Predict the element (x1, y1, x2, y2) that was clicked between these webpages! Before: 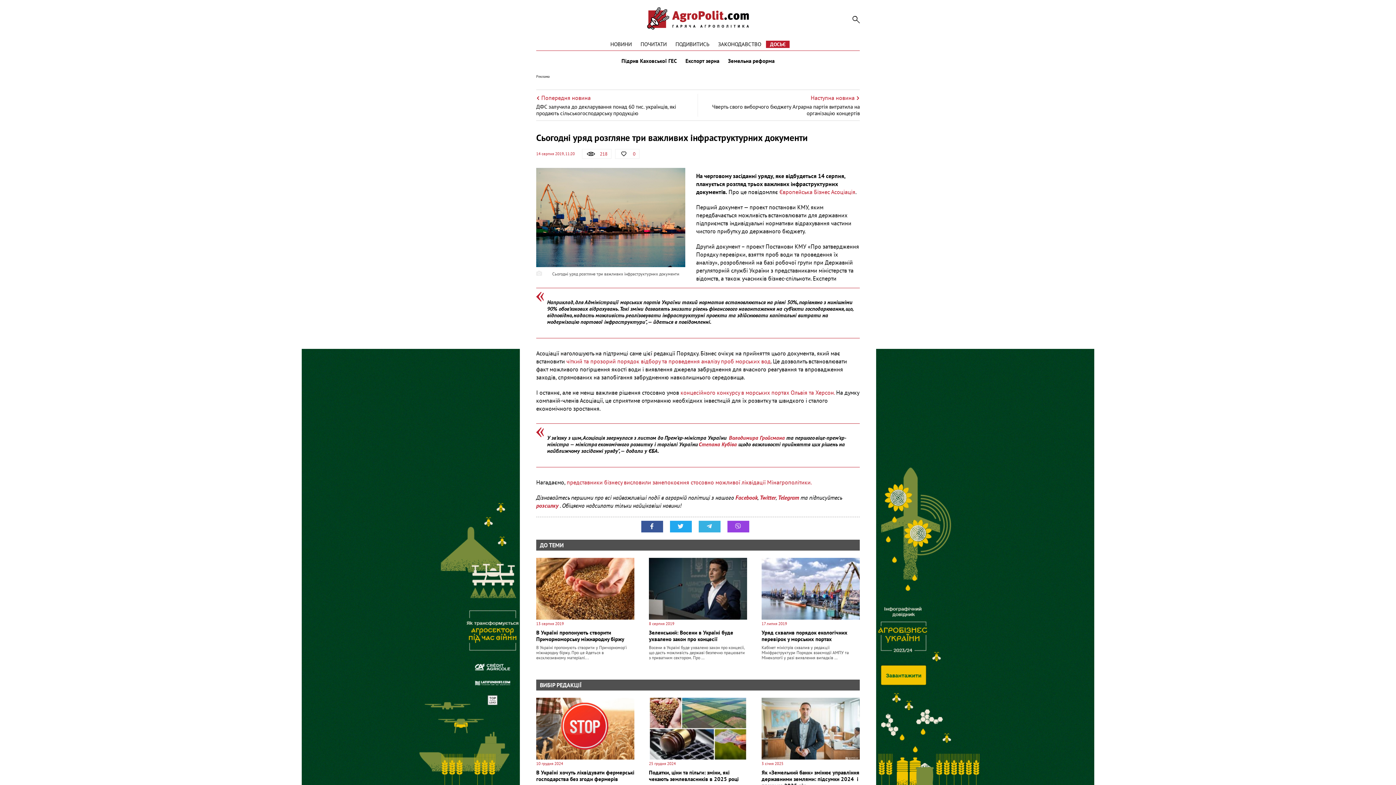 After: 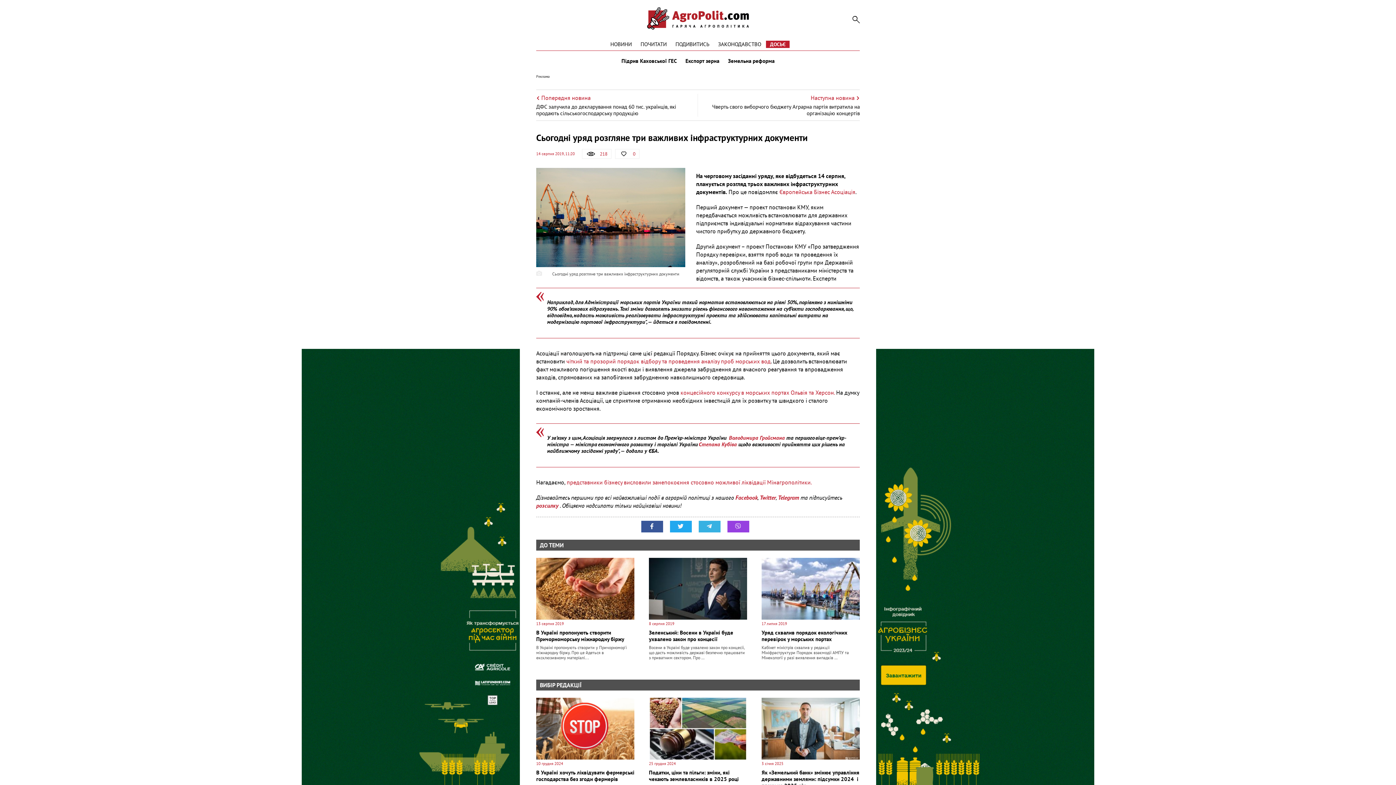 Action: bbox: (536, 270, 545, 276) label:  